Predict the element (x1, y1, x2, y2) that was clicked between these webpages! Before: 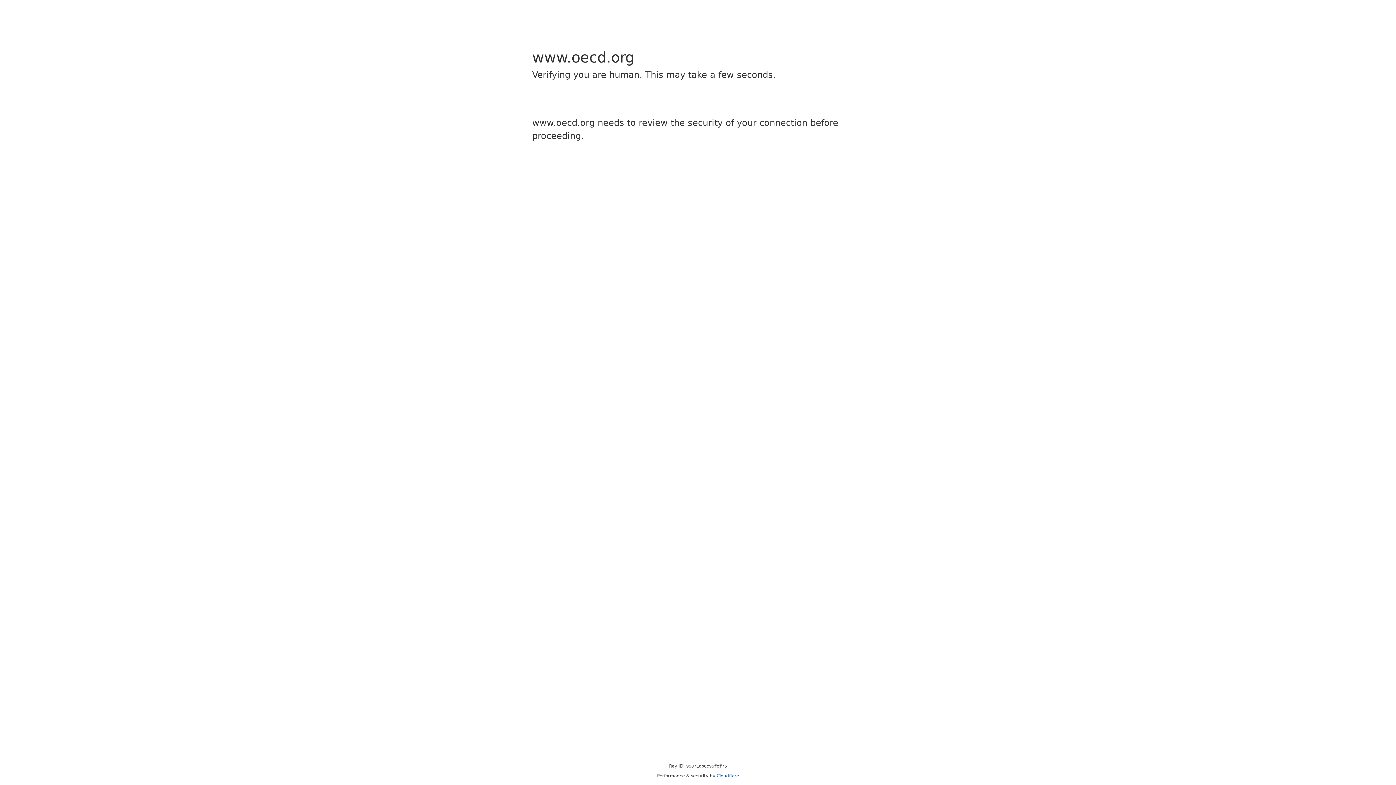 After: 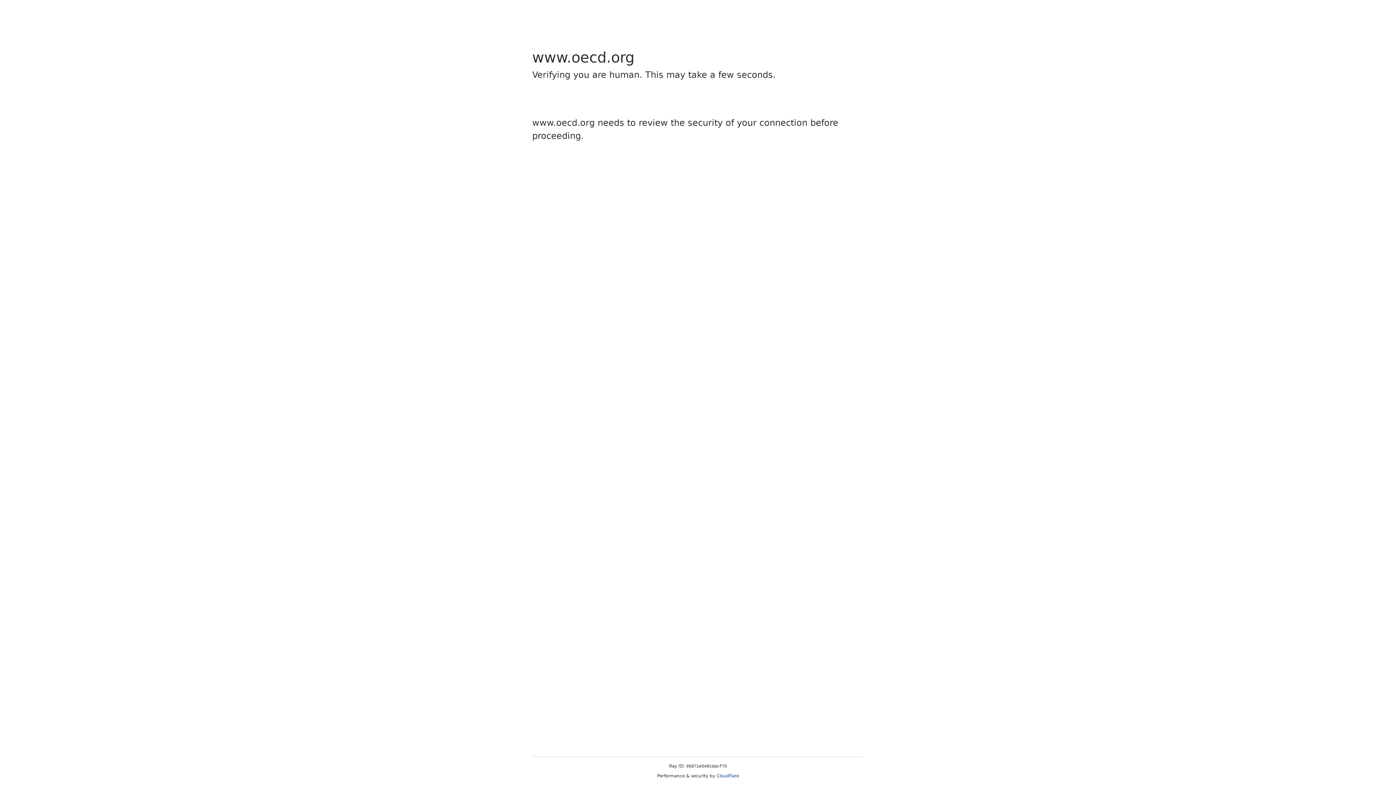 Action: bbox: (716, 773, 739, 778) label: Cloudflare